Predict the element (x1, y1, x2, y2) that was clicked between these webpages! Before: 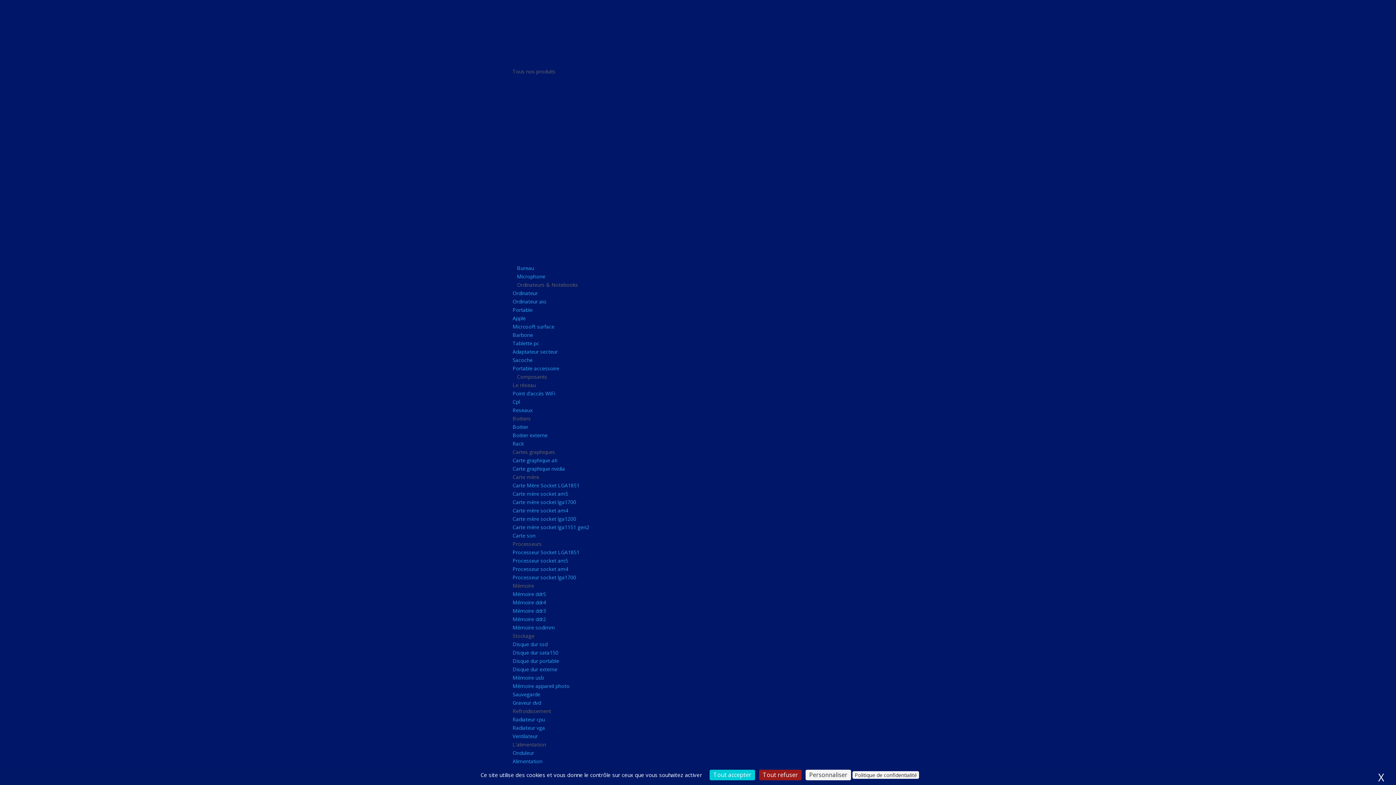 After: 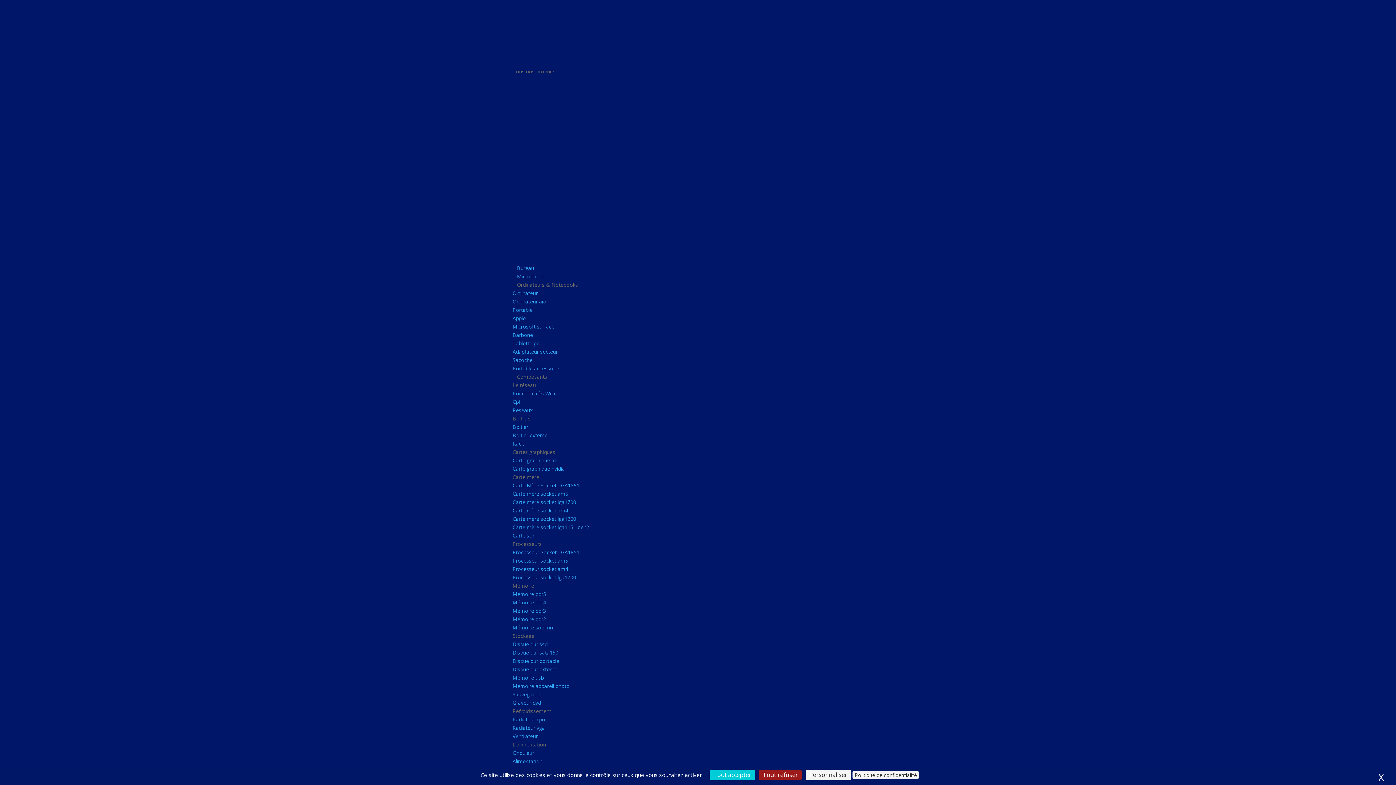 Action: bbox: (512, 398, 520, 405) label: Cpl